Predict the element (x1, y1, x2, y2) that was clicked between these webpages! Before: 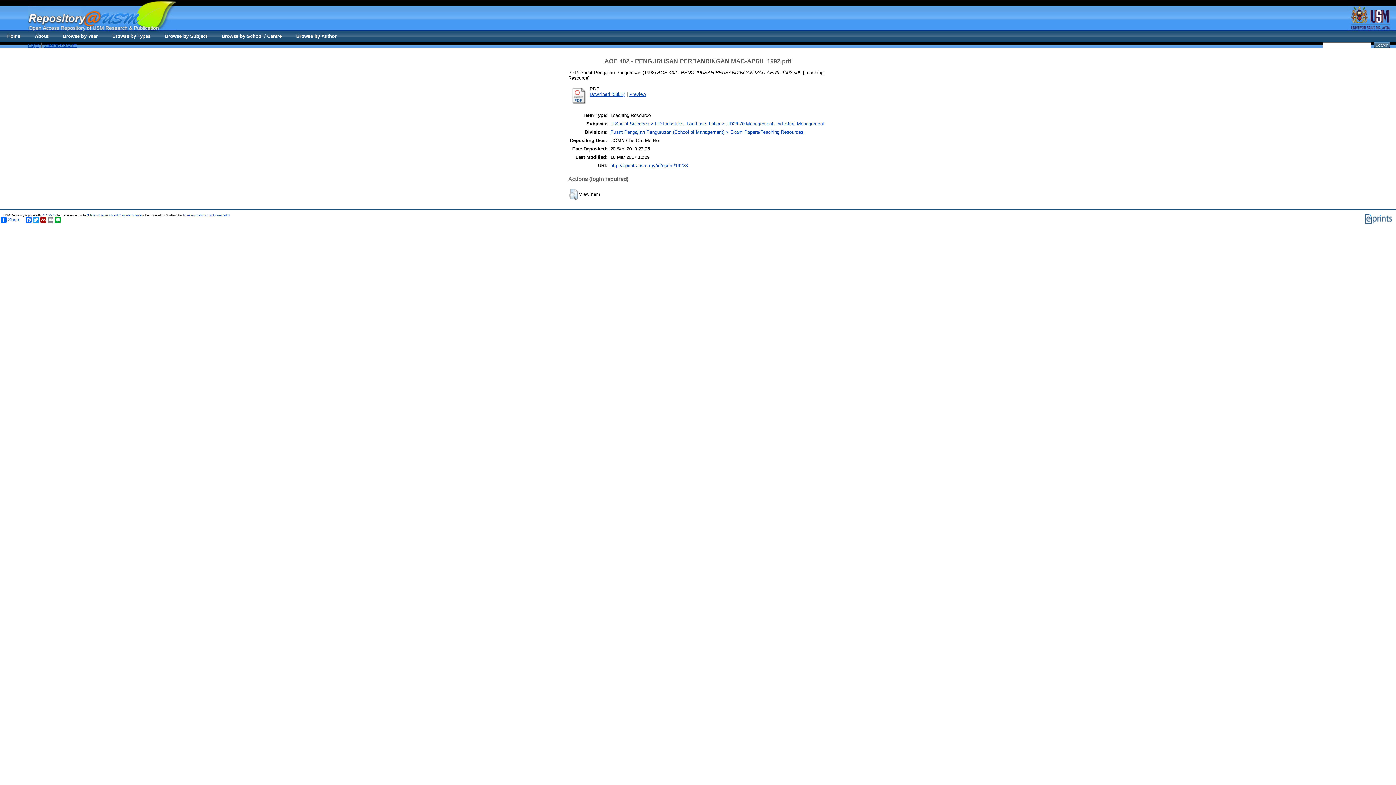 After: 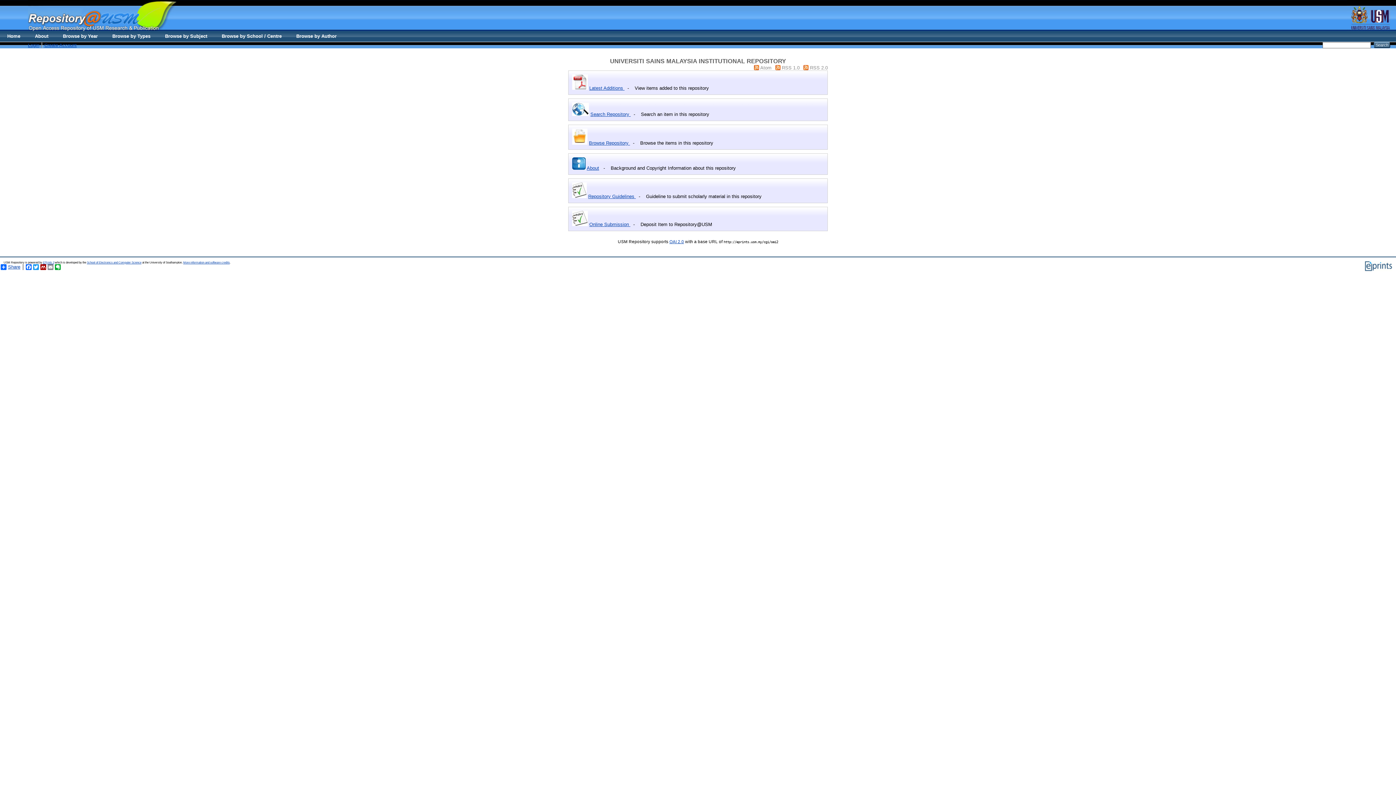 Action: label: Home bbox: (0, 30, 27, 41)